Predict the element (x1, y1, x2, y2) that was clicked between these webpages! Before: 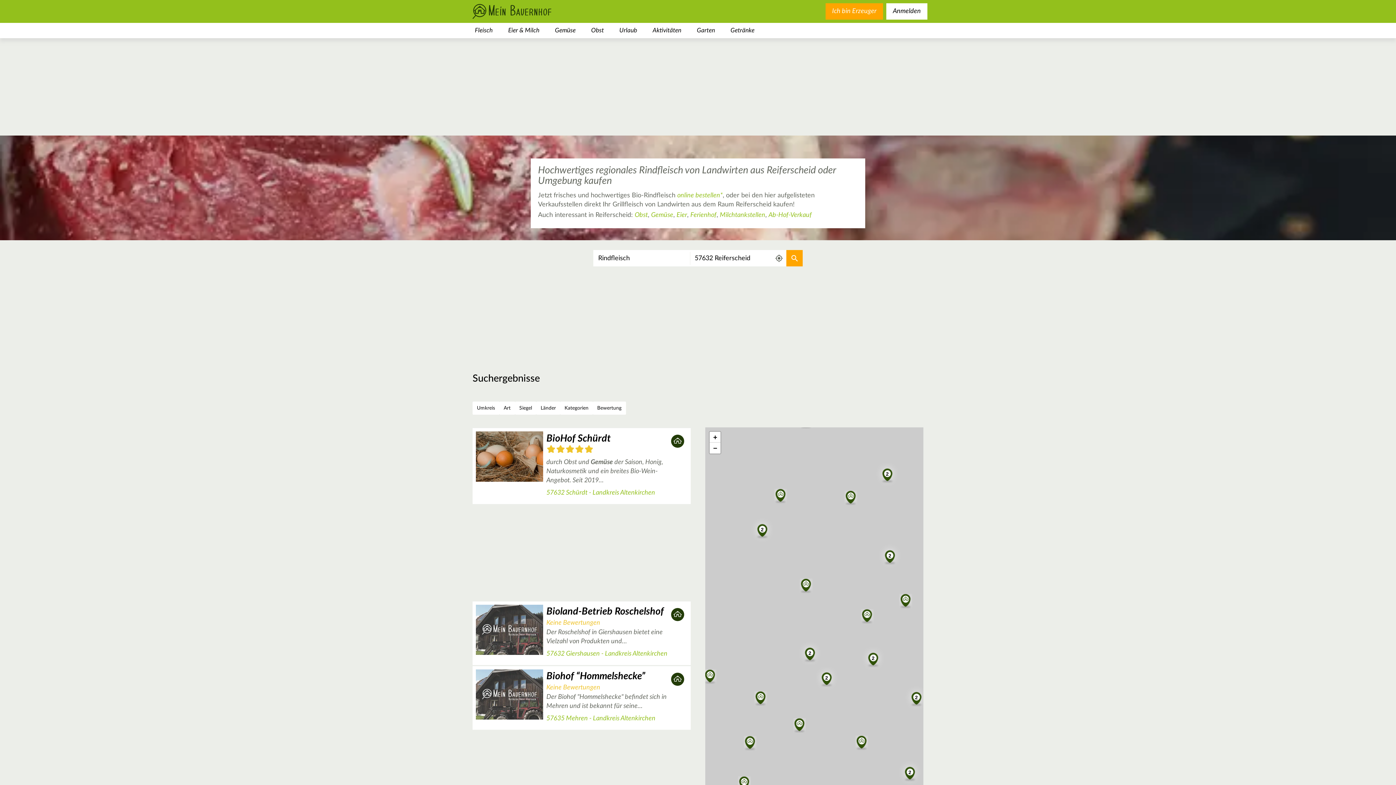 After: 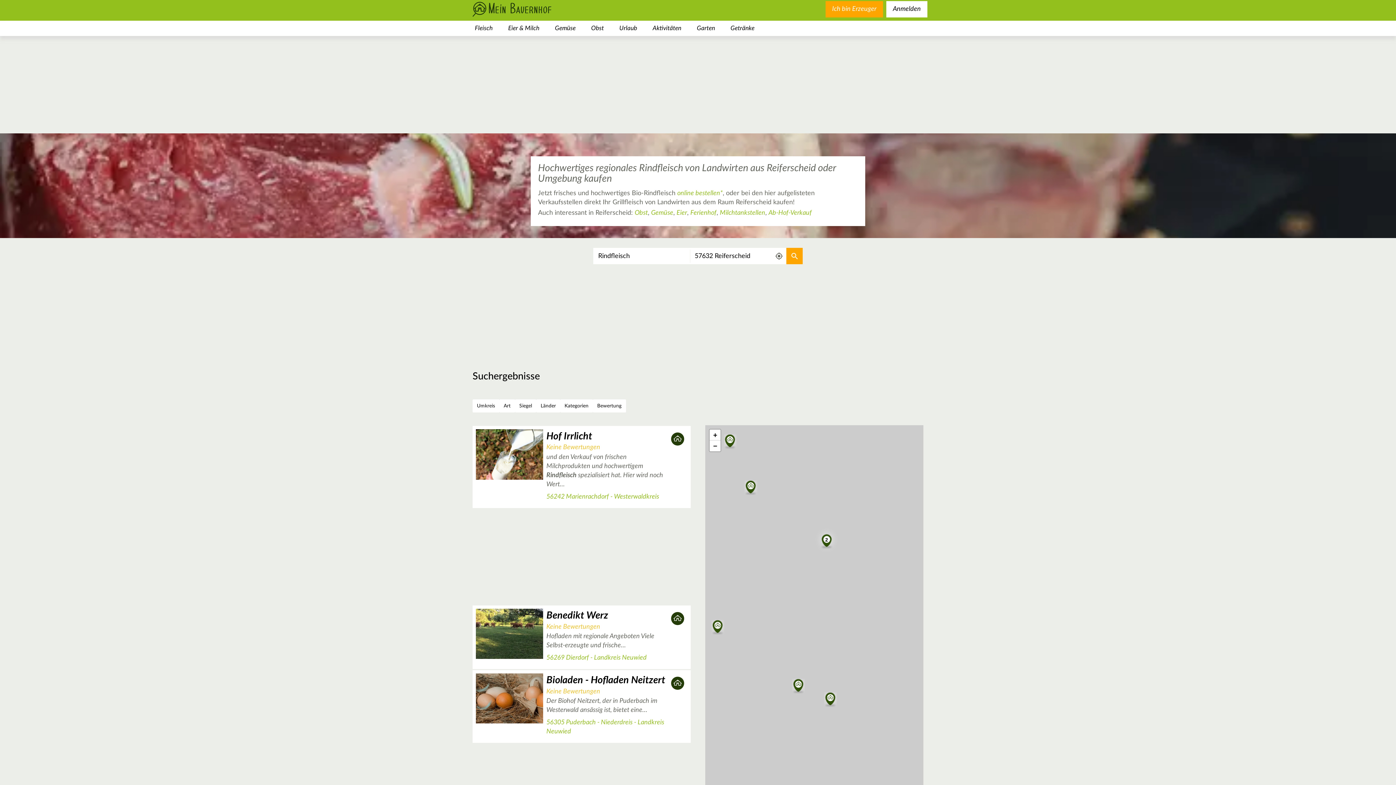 Action: bbox: (897, 757, 922, 787) label: 2